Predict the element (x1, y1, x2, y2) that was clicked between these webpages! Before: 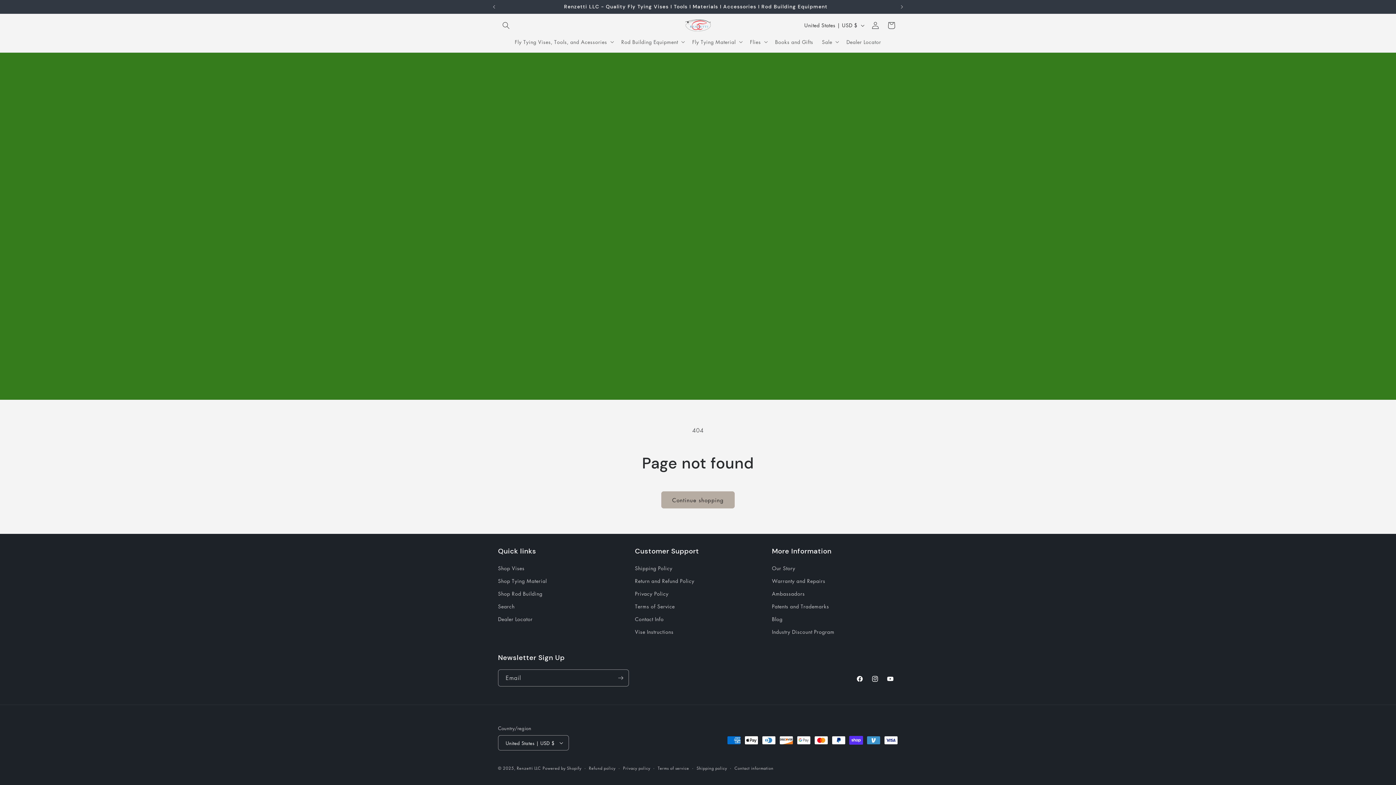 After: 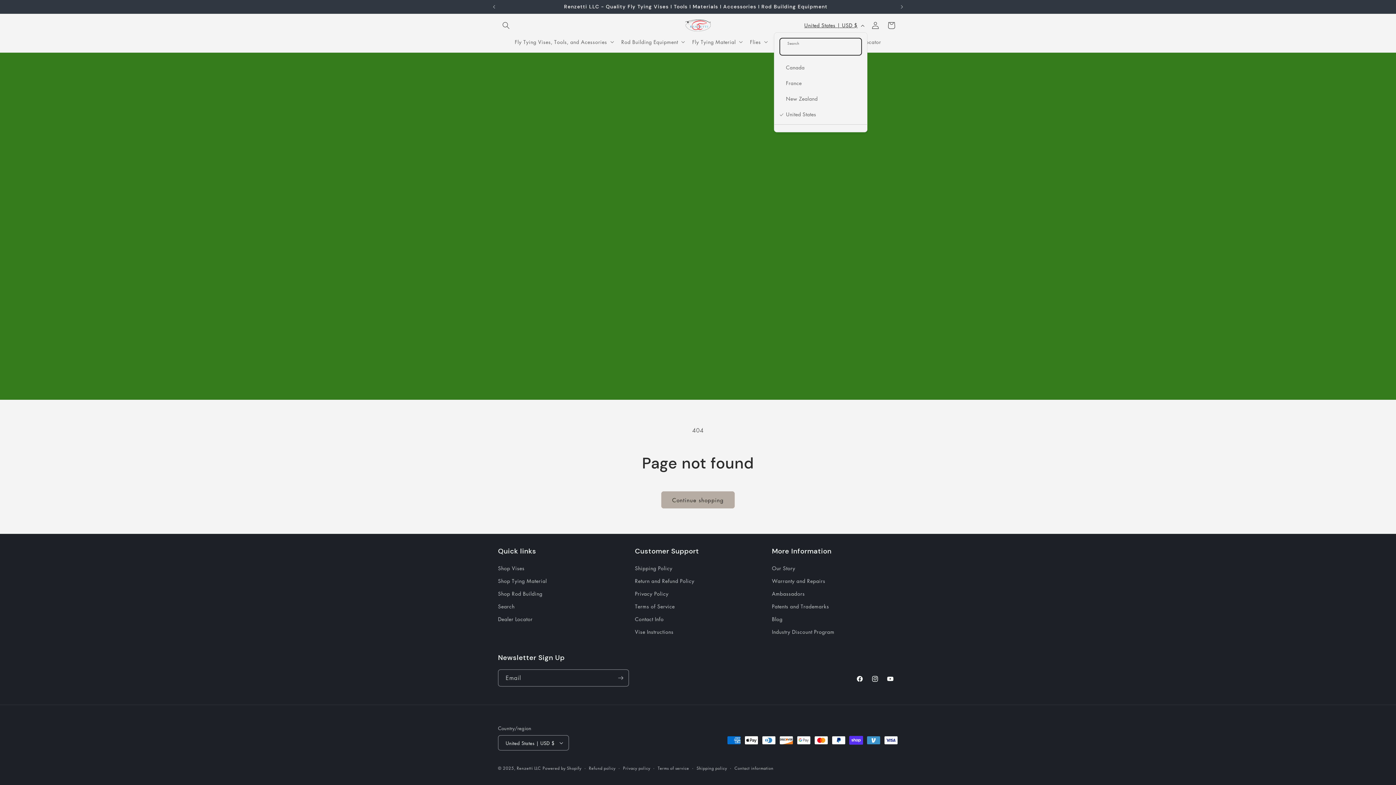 Action: label: United States | USD $ bbox: (800, 18, 867, 32)